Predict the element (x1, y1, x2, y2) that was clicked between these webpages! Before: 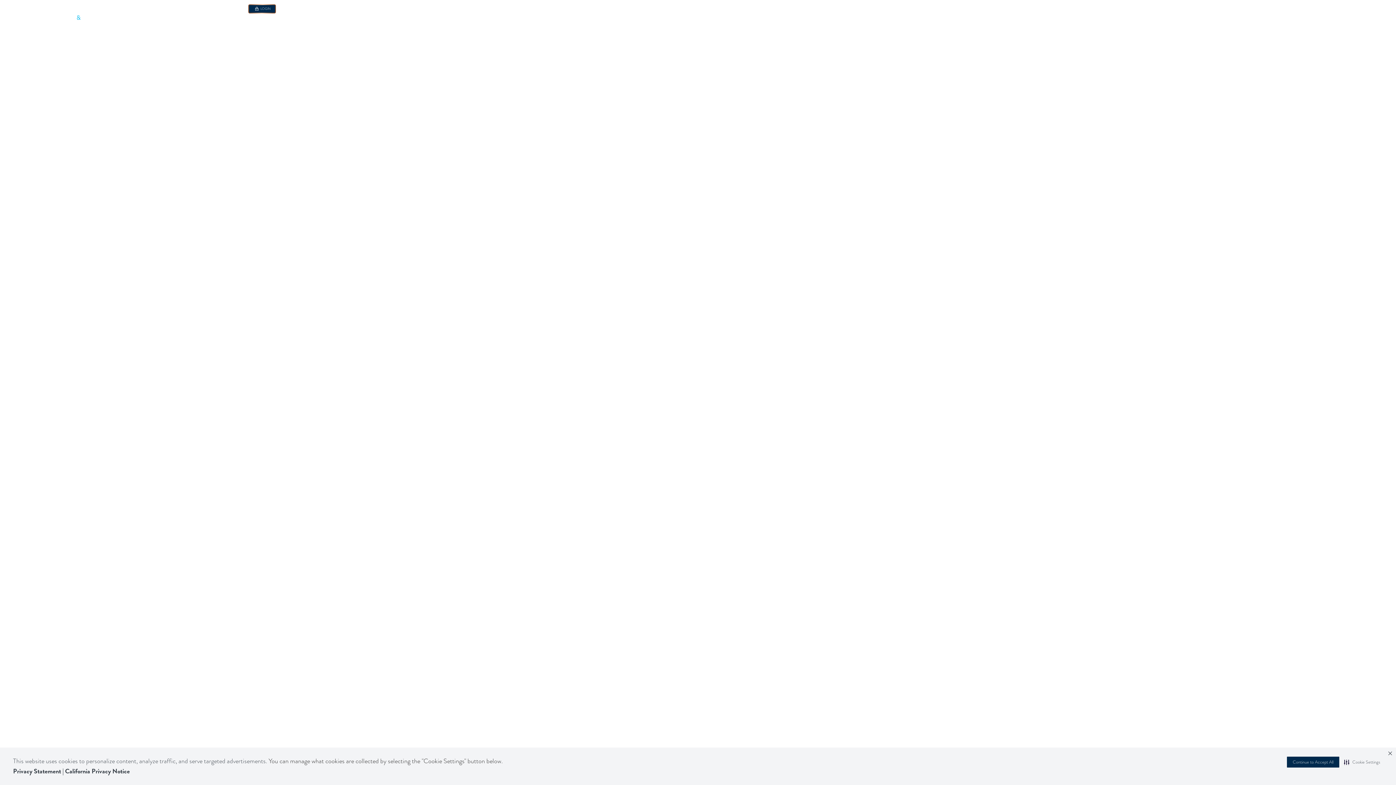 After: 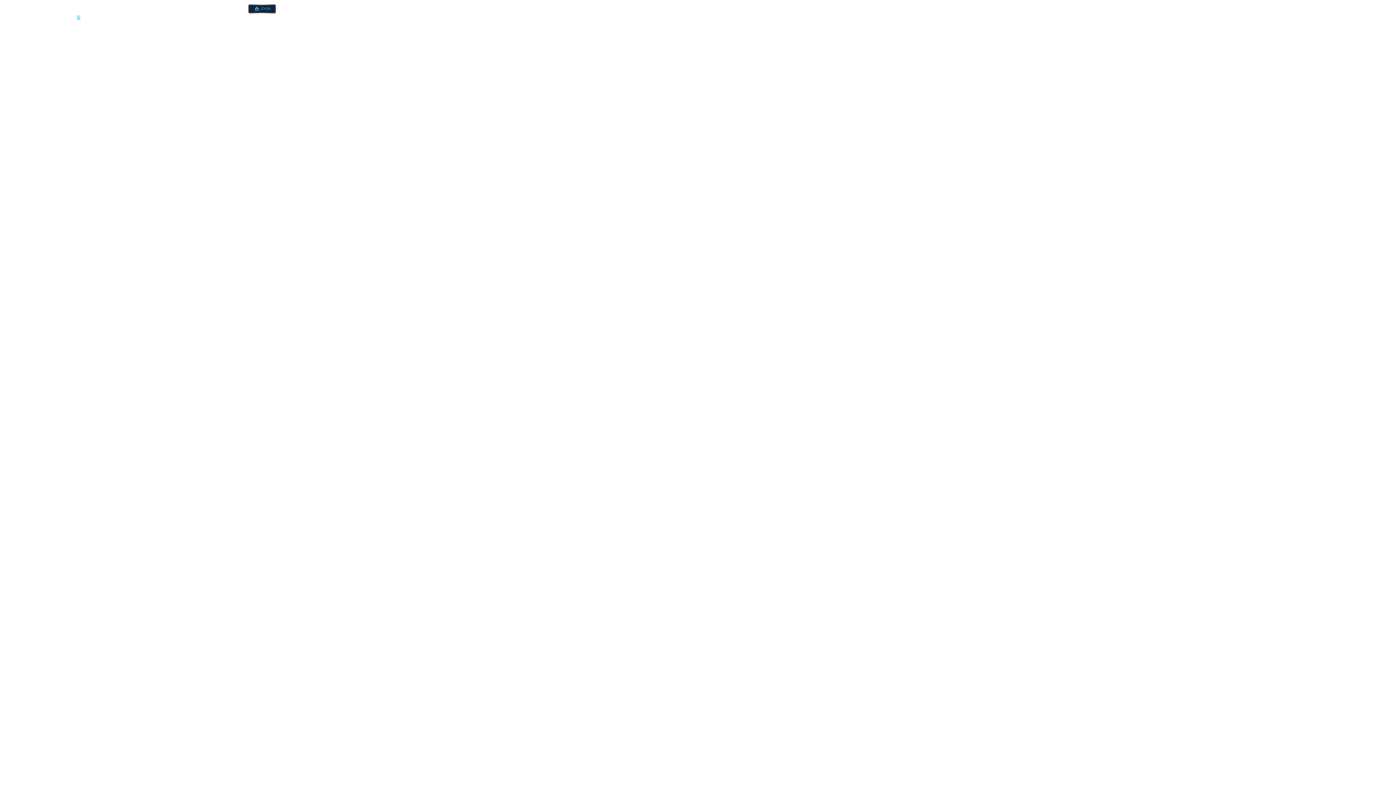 Action: bbox: (1386, 749, 1394, 758) label: Close Banner